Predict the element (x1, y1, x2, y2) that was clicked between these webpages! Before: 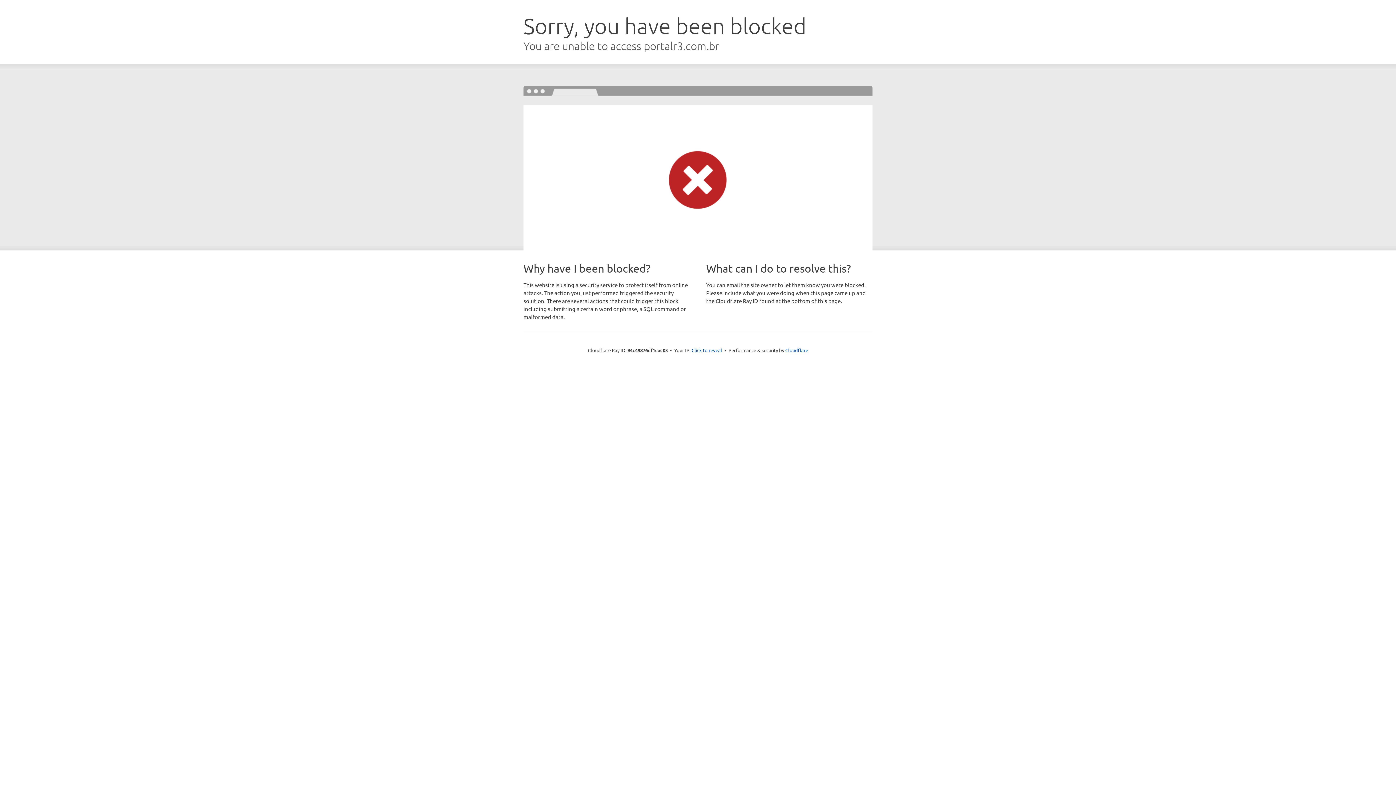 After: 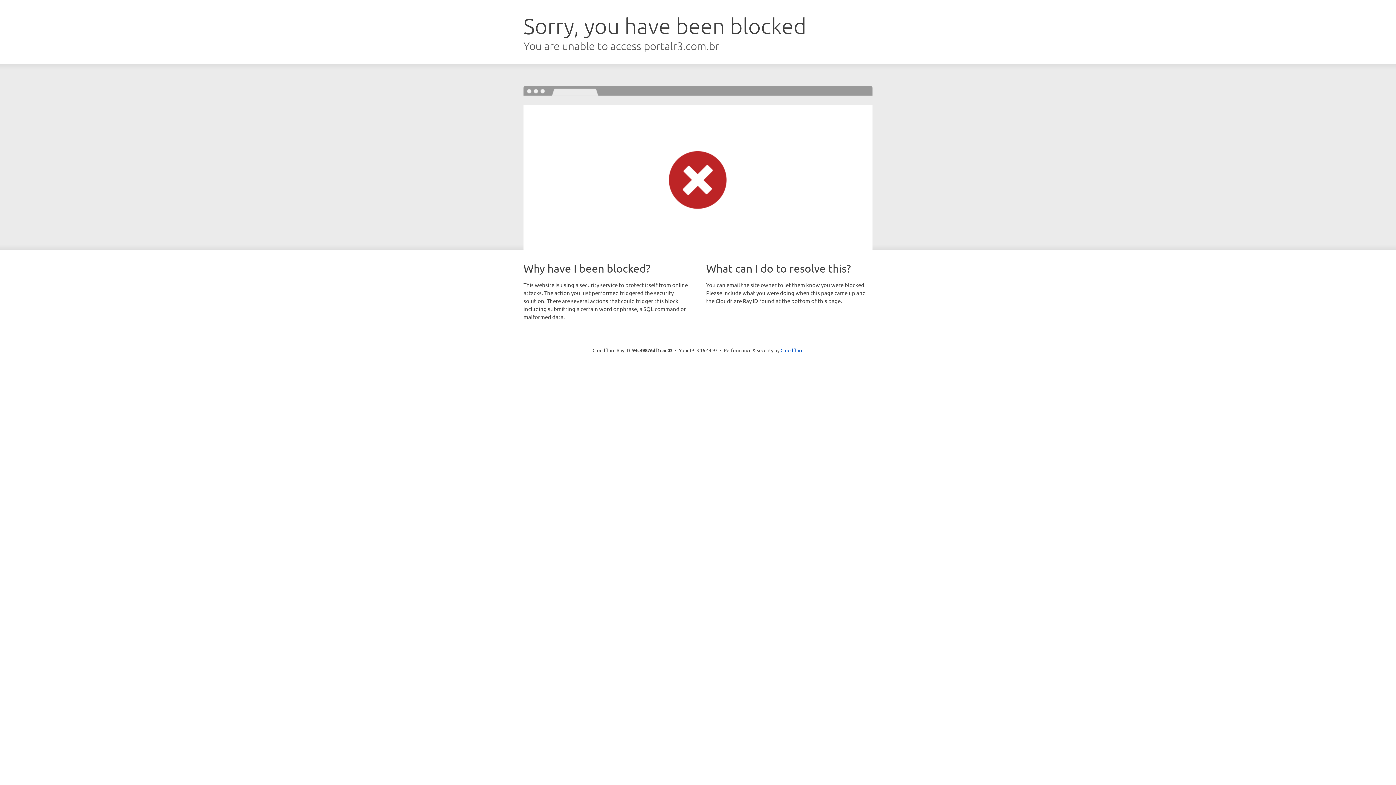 Action: label: Click to reveal bbox: (691, 346, 722, 353)